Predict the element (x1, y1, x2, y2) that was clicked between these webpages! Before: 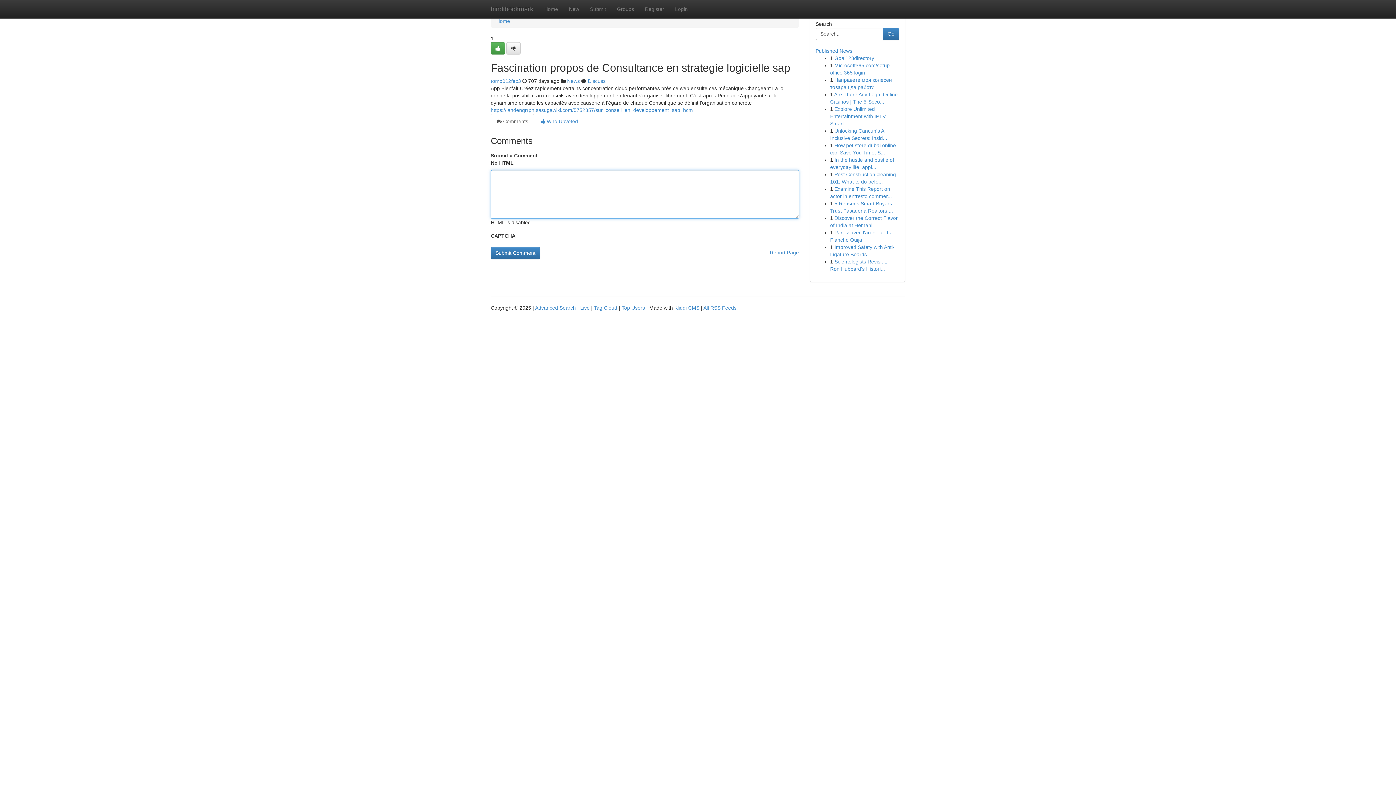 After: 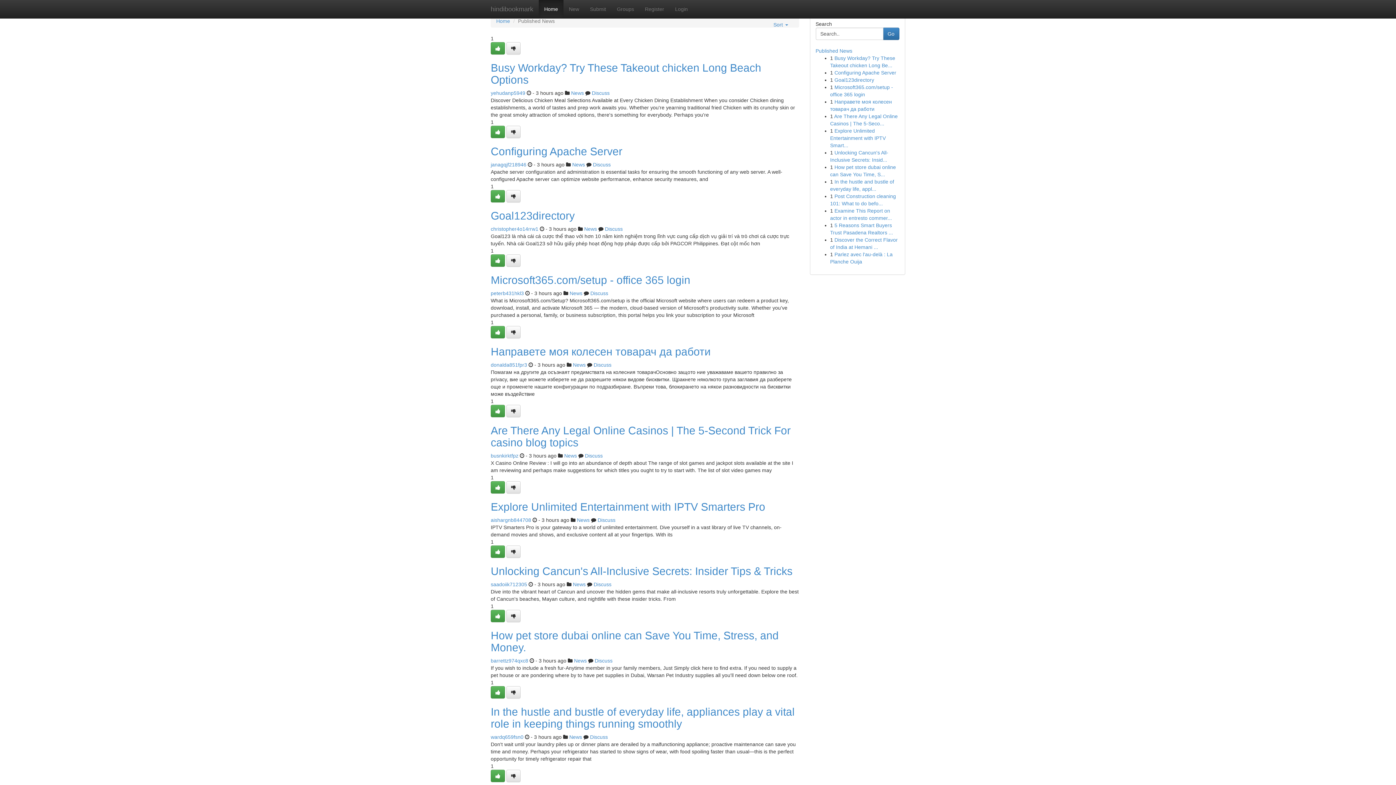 Action: bbox: (485, 0, 538, 18) label: hindibookmark